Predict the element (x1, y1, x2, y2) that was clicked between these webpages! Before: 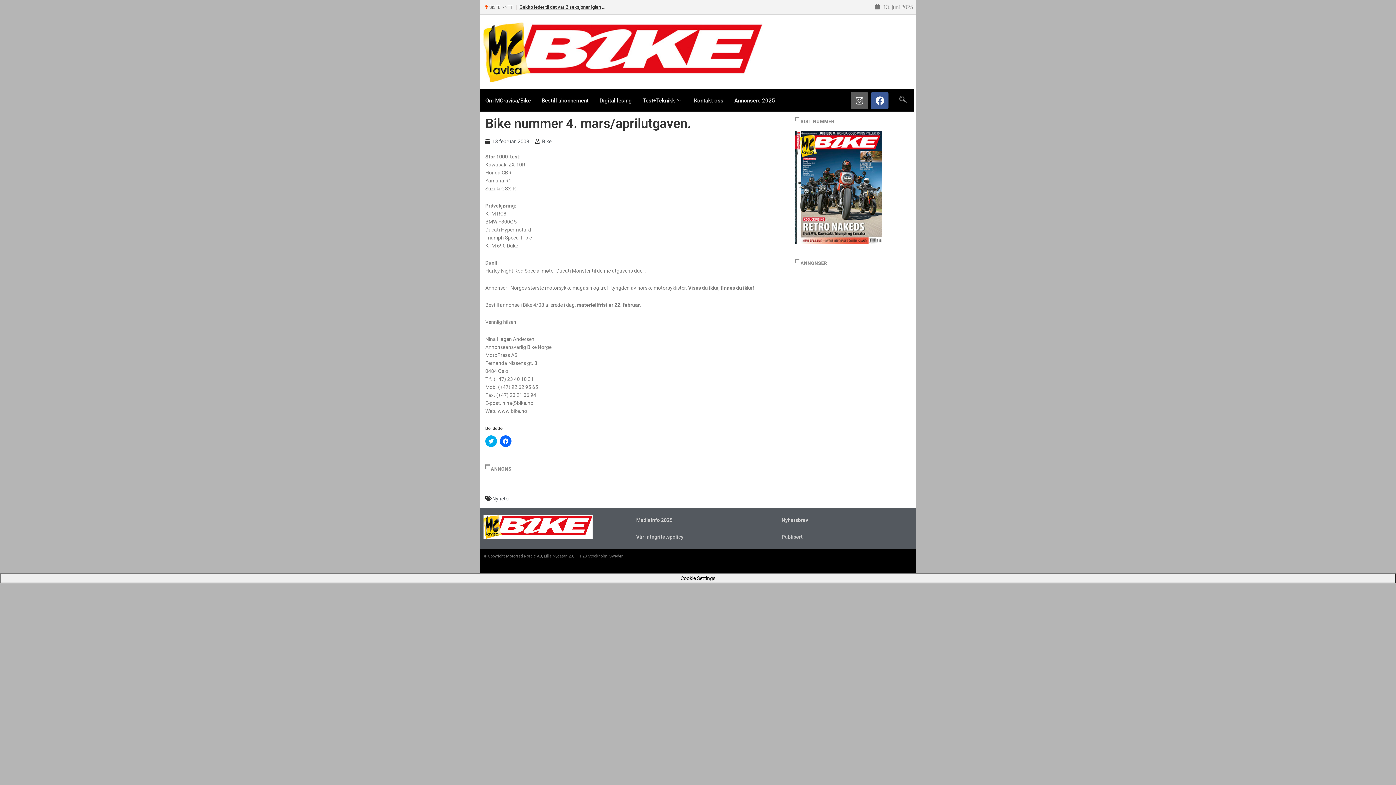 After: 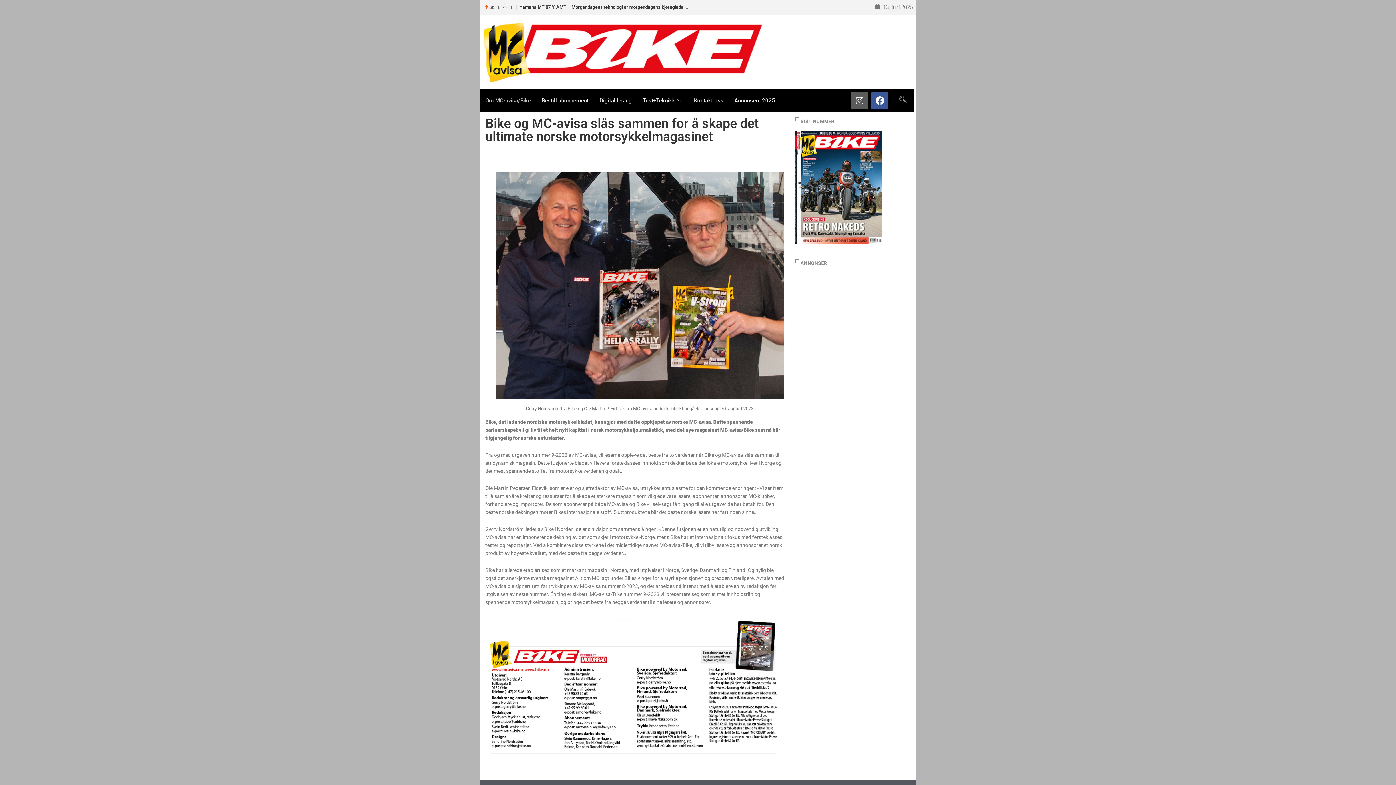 Action: bbox: (480, 89, 536, 111) label: Om MC-avisa/Bike